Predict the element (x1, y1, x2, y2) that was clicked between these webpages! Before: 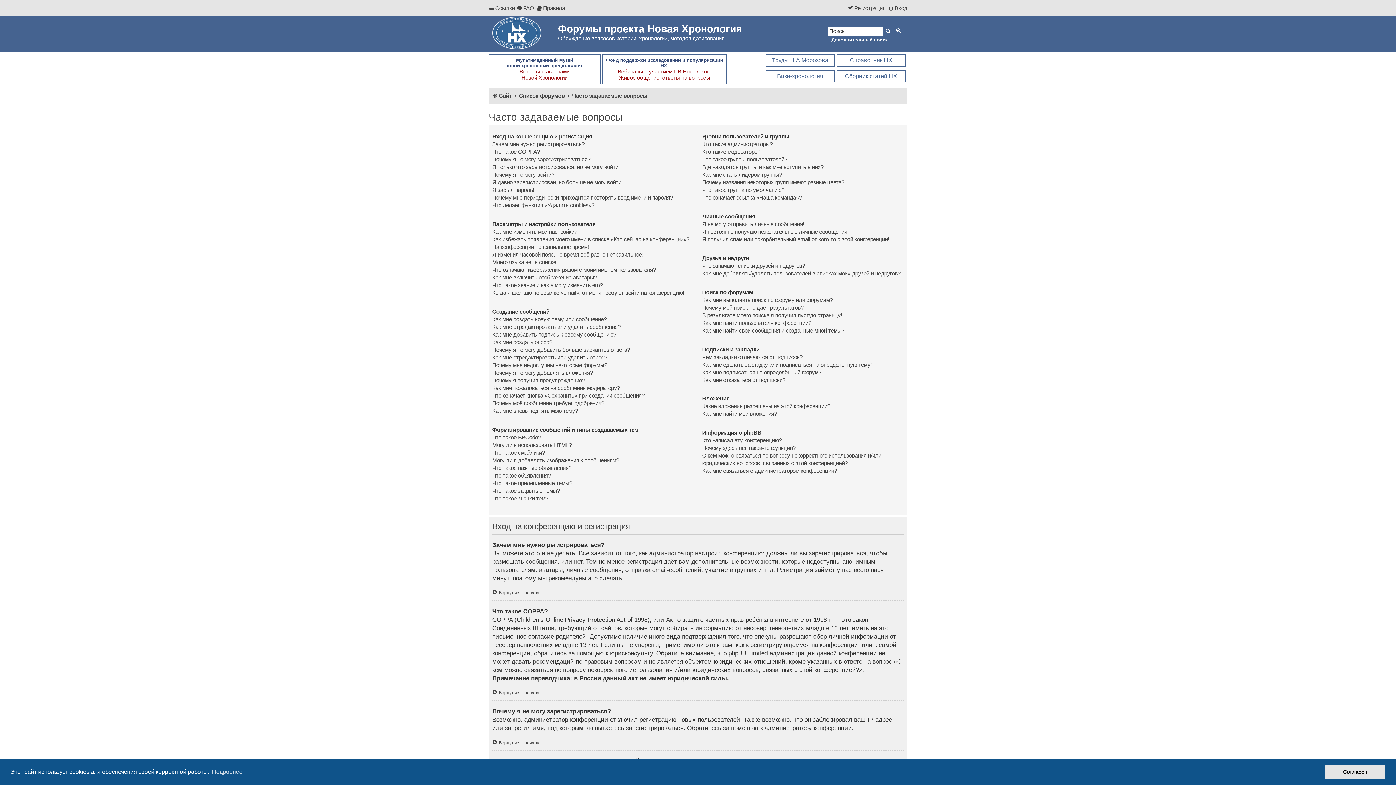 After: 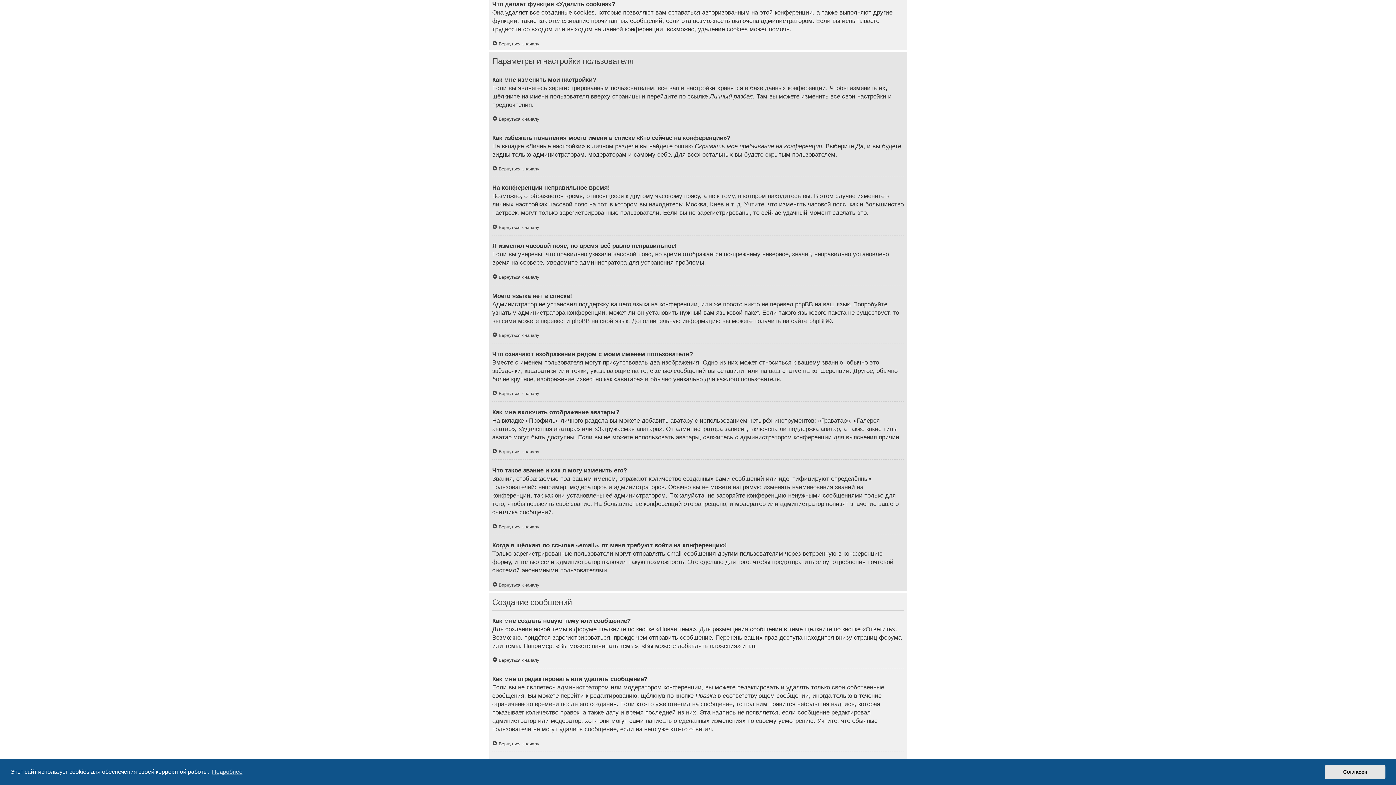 Action: label: Что делает функция «Удалить cookies»? bbox: (492, 201, 594, 209)